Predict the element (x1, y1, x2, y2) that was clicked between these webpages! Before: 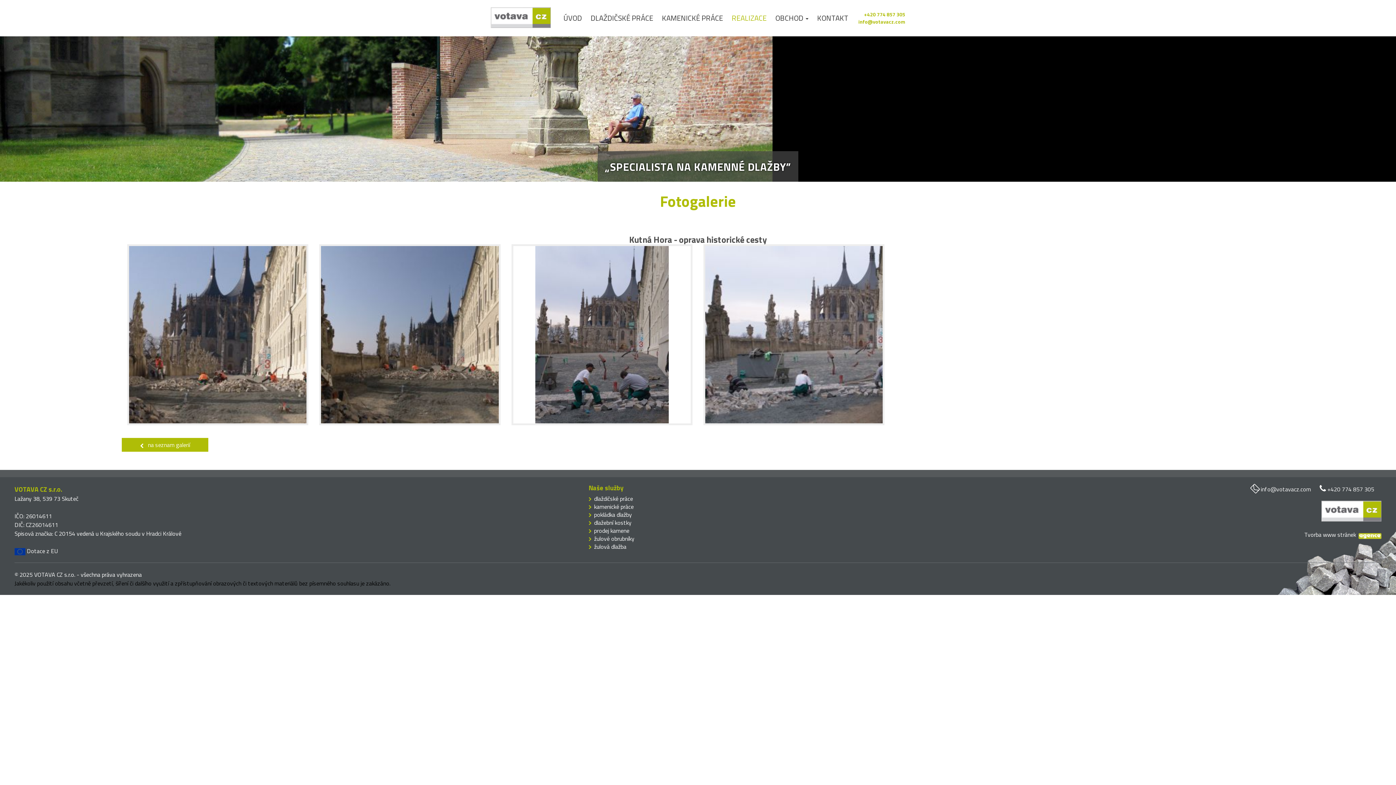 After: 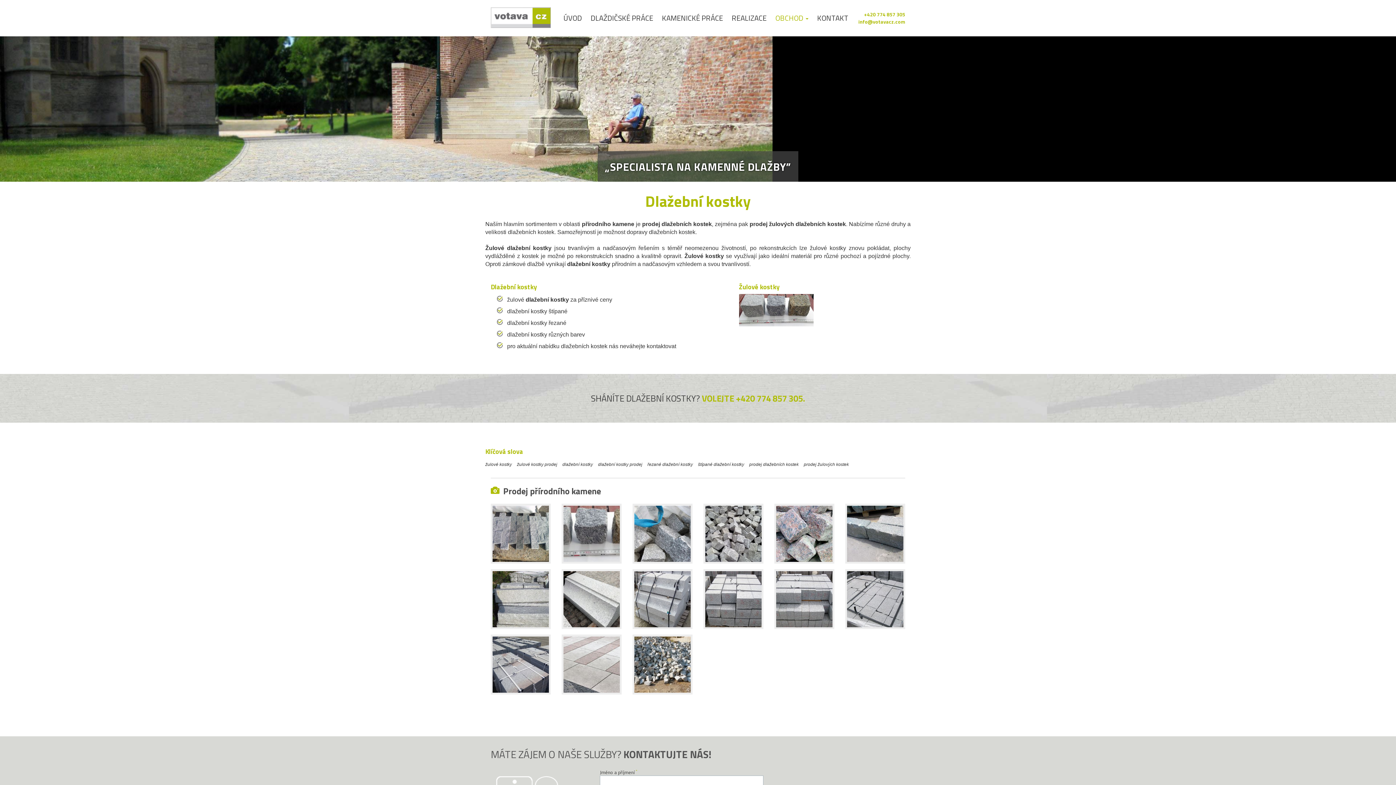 Action: bbox: (594, 518, 631, 527) label: dlažební kostky